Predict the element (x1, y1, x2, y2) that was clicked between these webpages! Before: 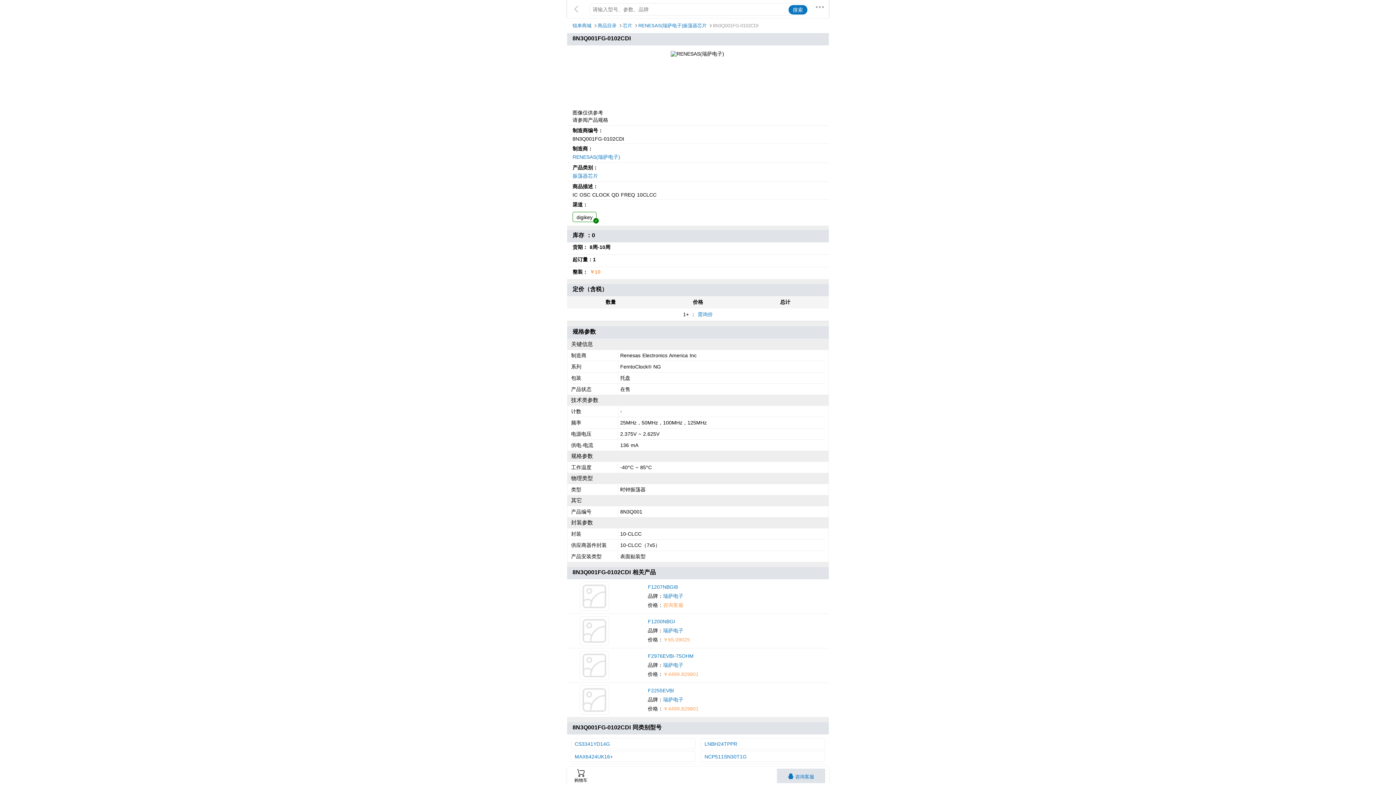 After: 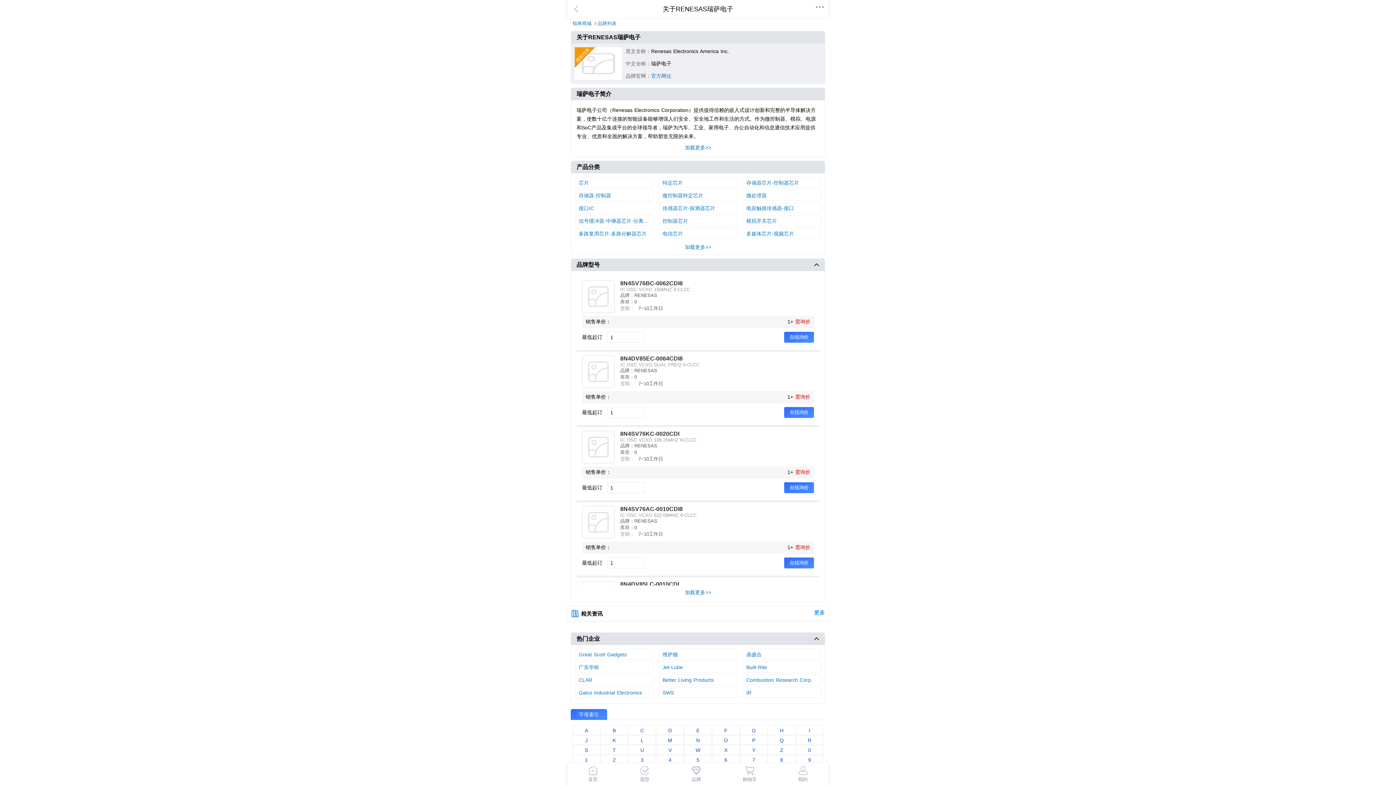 Action: bbox: (663, 628, 683, 633) label: 瑞萨电子